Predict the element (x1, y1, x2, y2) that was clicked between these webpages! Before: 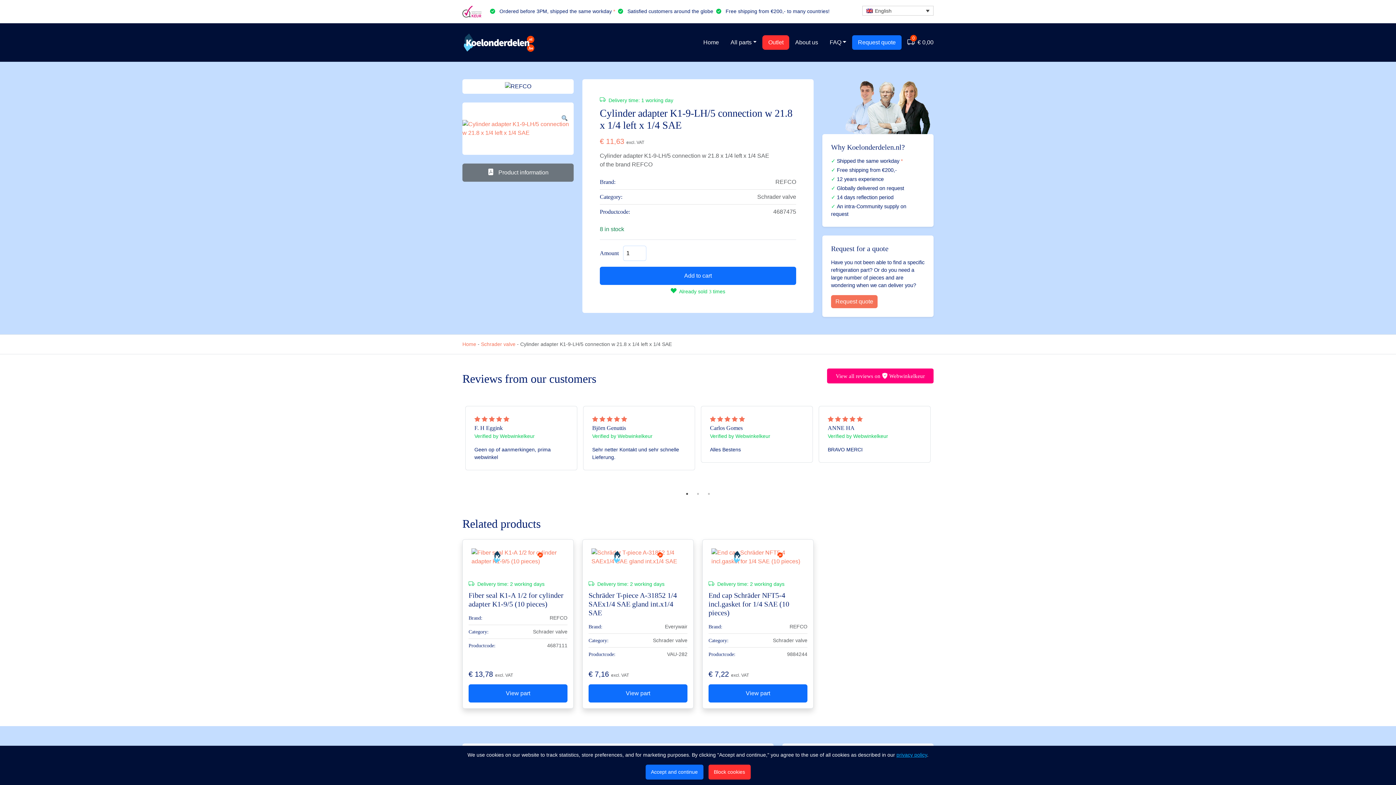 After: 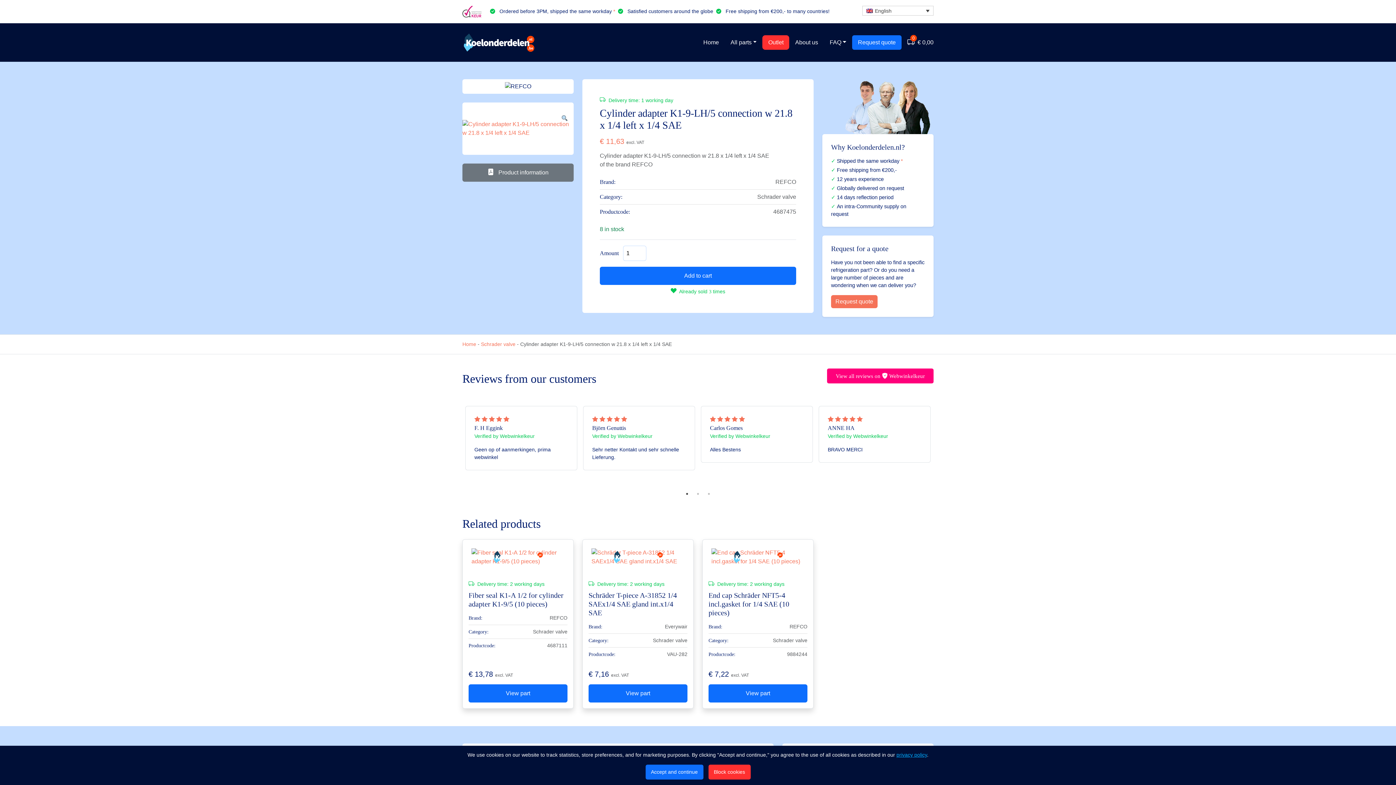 Action: bbox: (683, 490, 690, 497) label: 1 of 3